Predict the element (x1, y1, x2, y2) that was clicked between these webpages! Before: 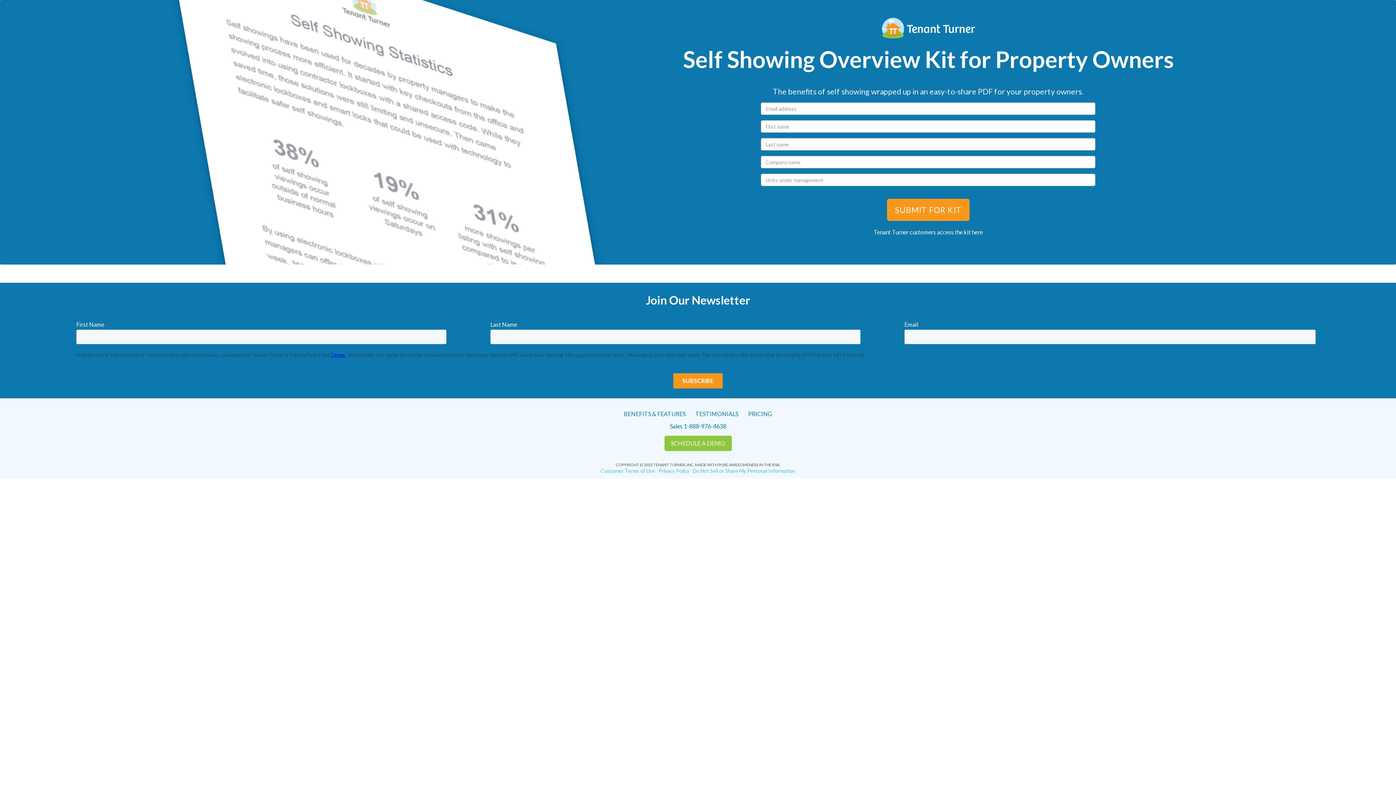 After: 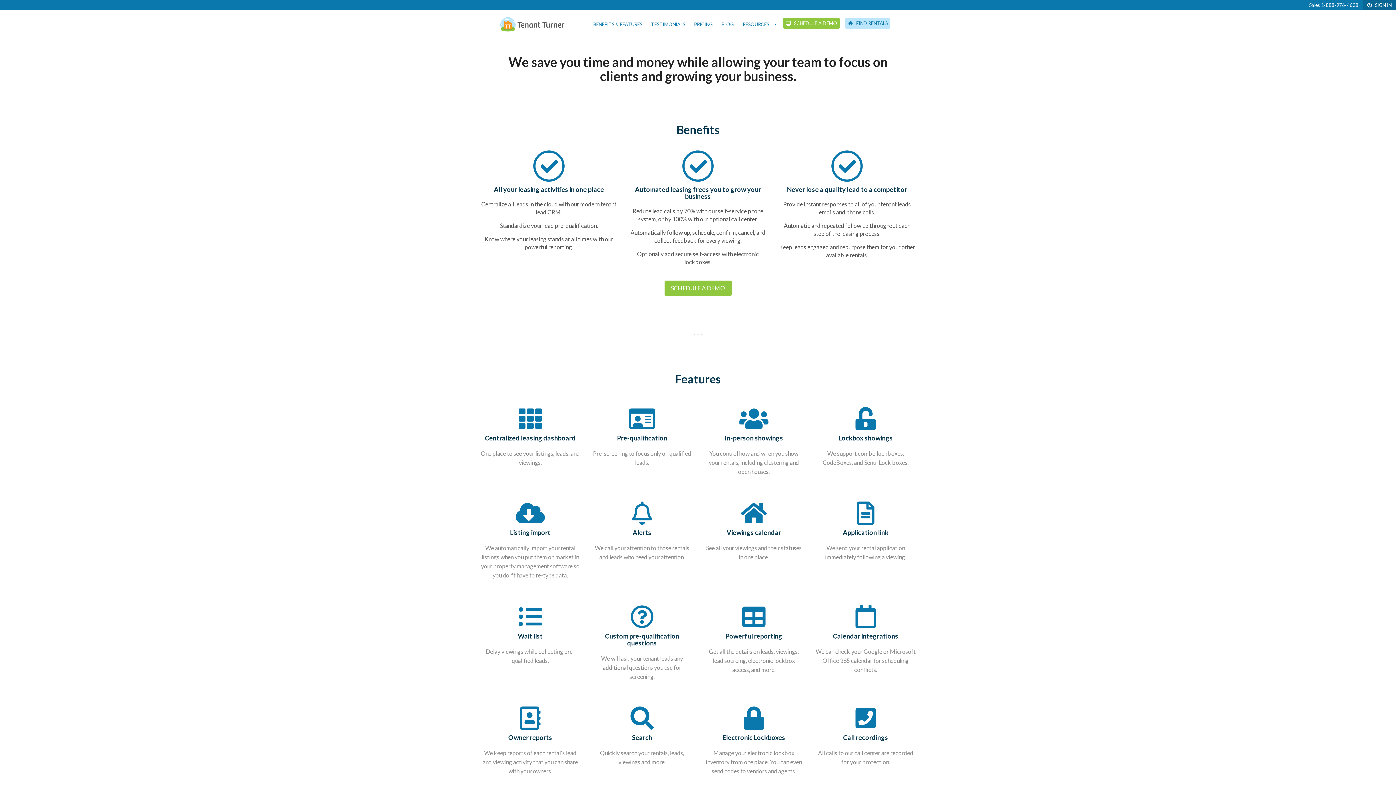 Action: bbox: (619, 409, 690, 418) label: BENEFITS & FEATURES